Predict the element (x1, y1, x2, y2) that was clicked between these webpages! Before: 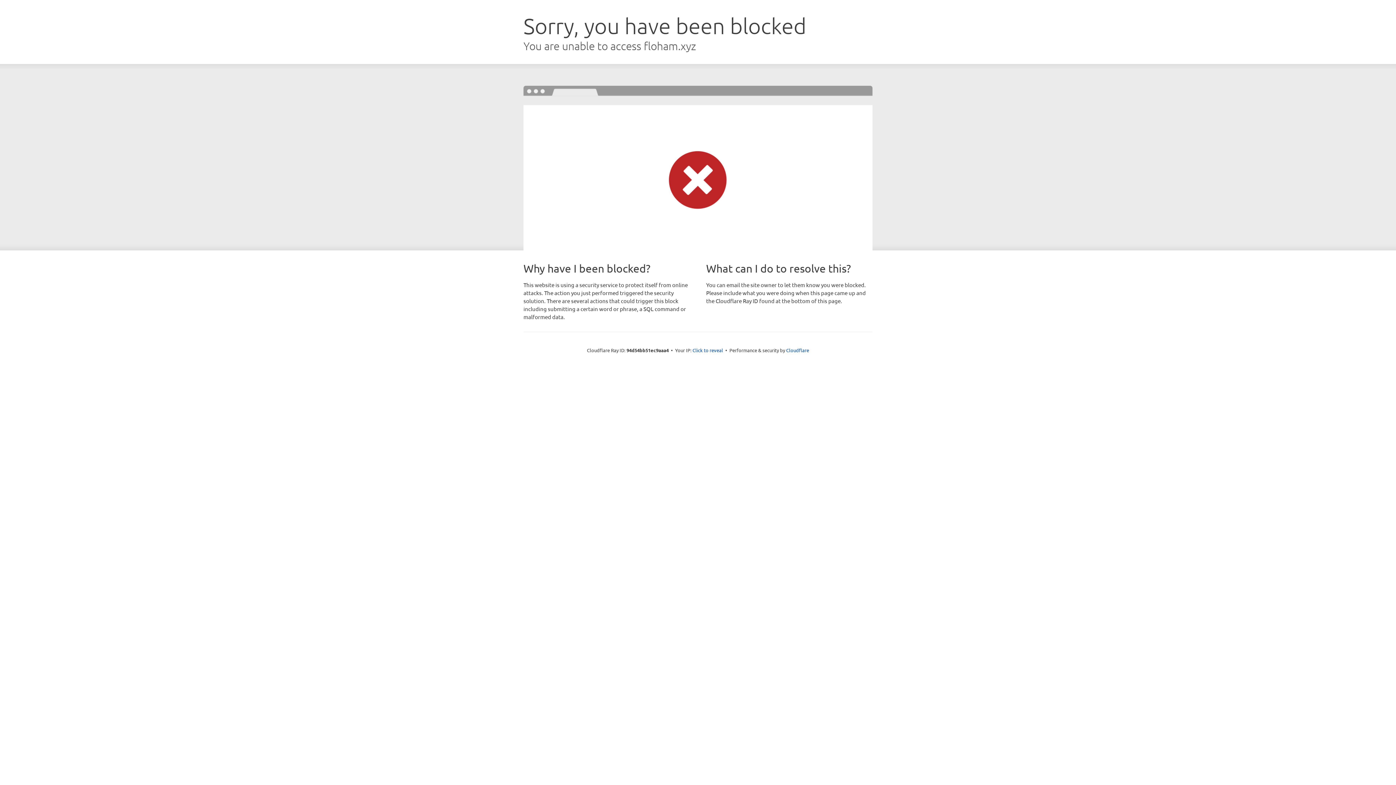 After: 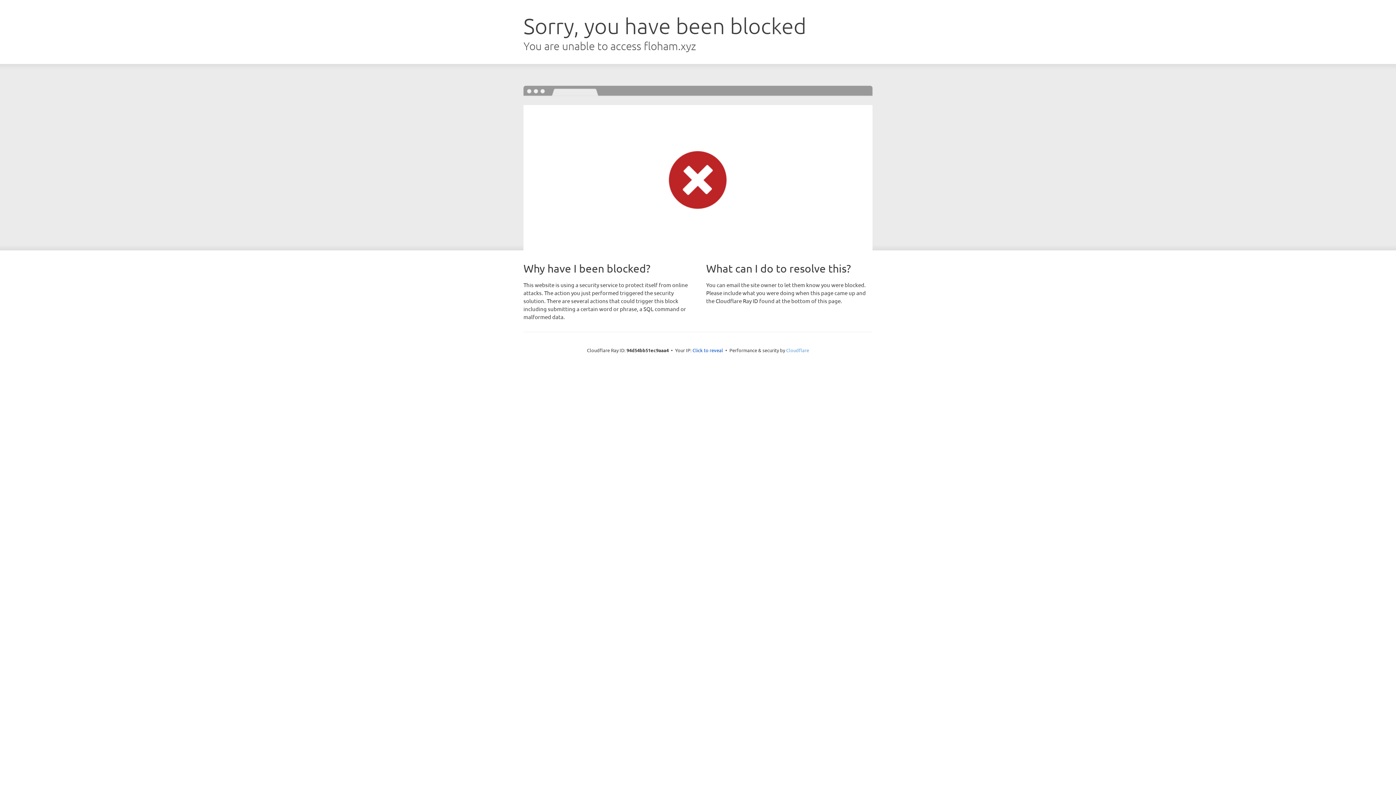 Action: label: Cloudflare bbox: (786, 347, 809, 353)